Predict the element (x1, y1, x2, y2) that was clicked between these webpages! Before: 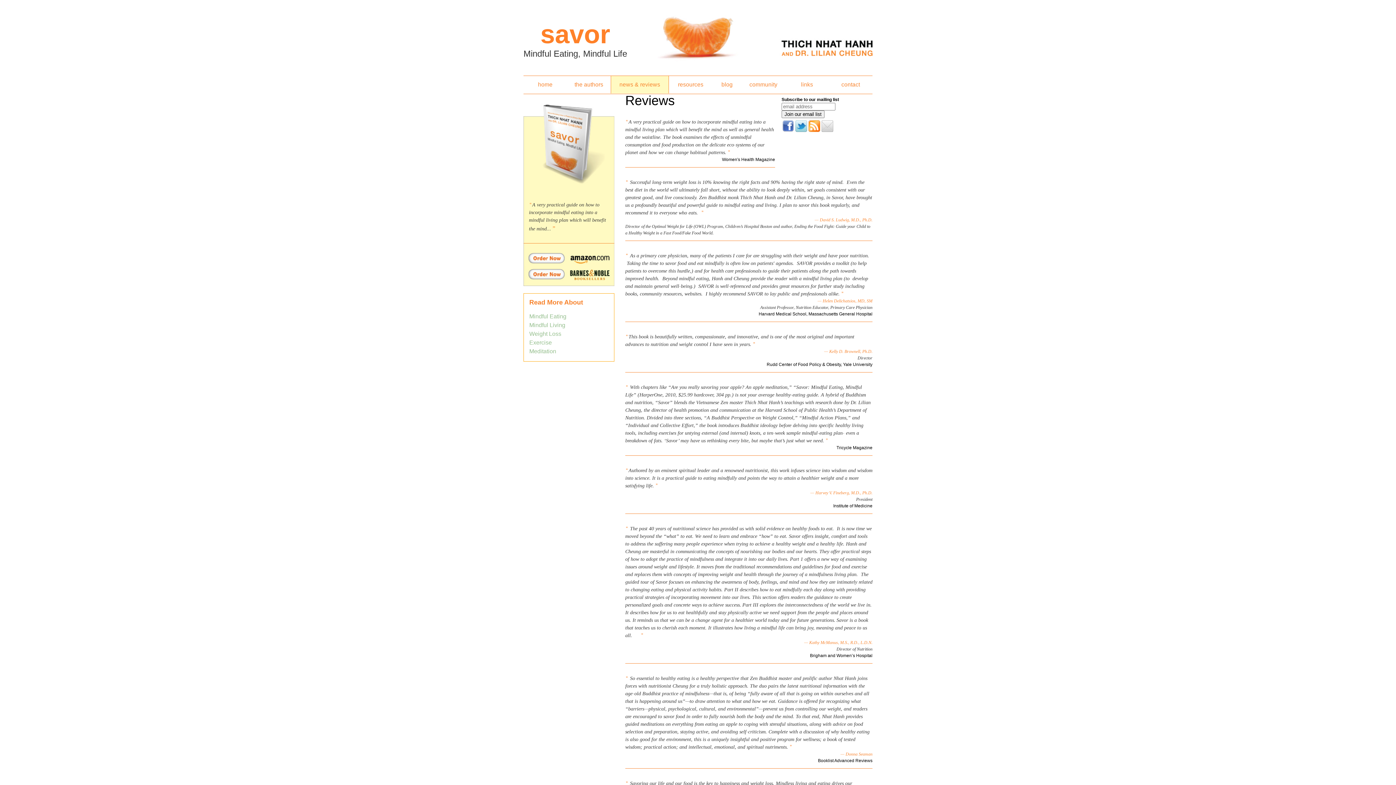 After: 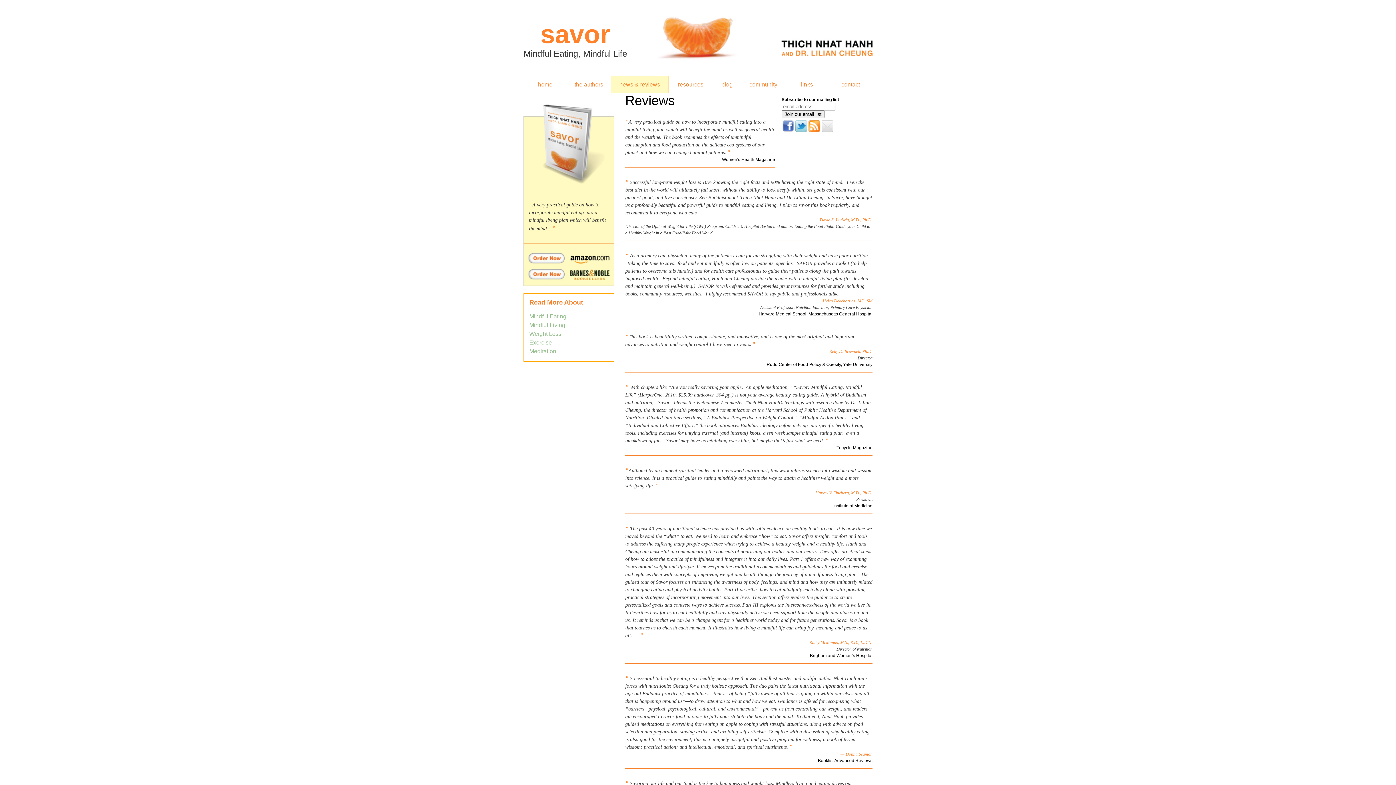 Action: bbox: (821, 120, 834, 133)